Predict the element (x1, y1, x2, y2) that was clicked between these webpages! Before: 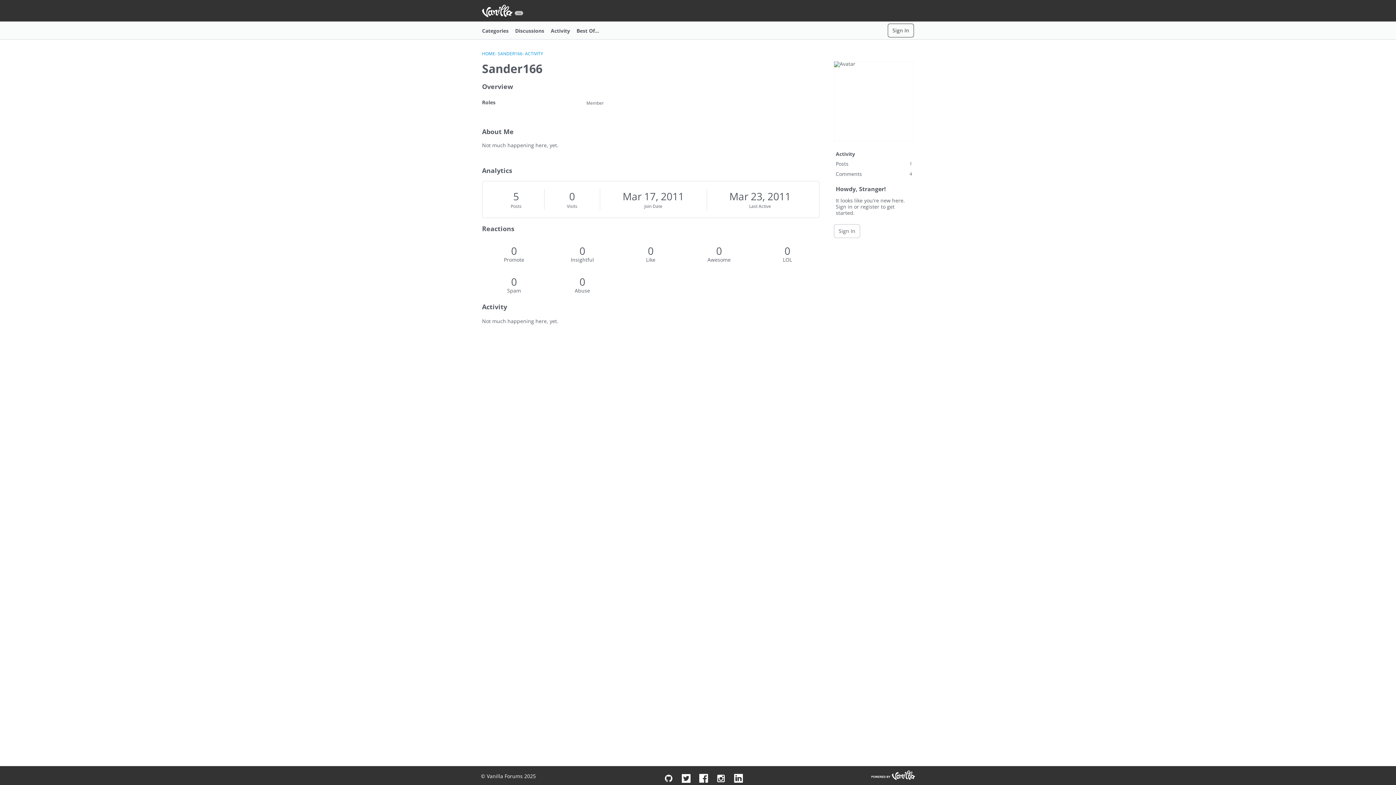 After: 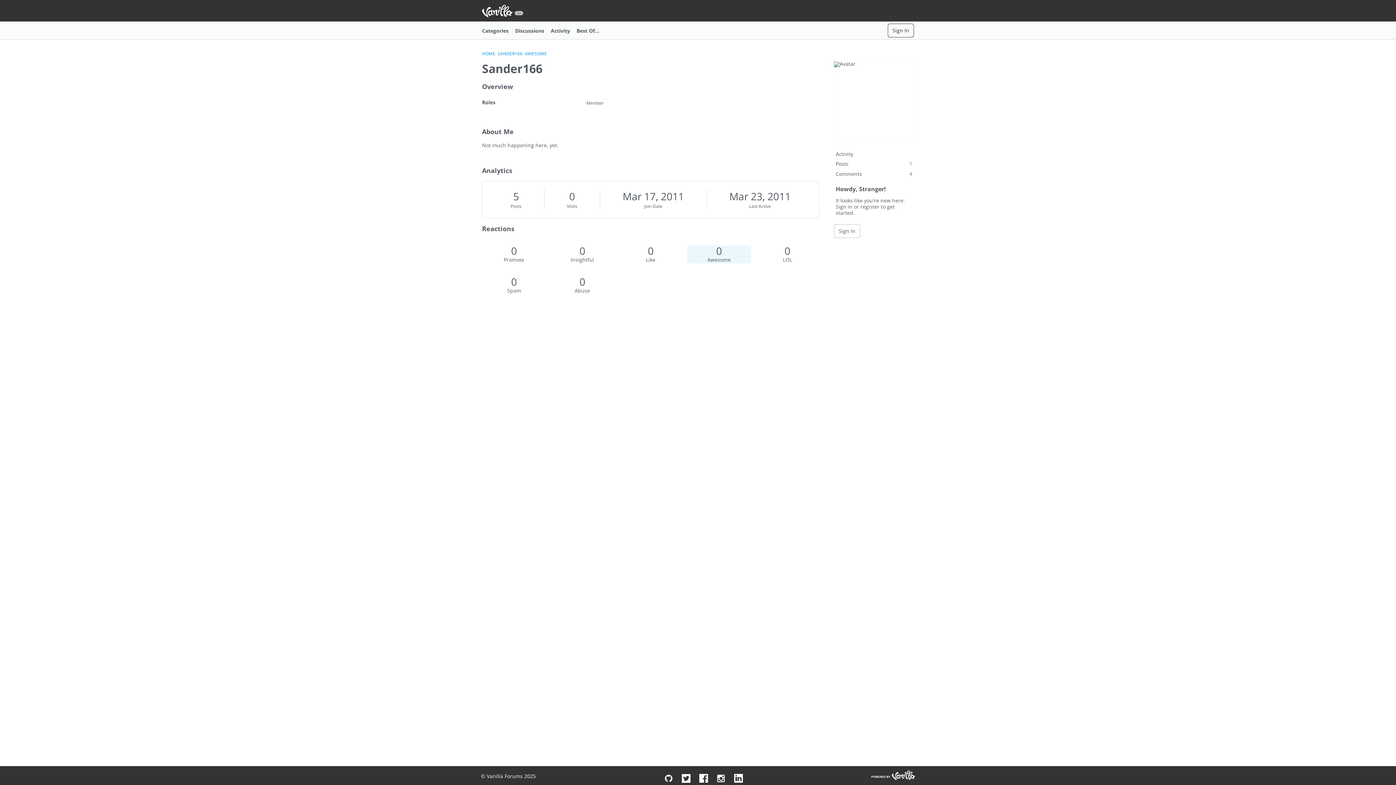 Action: bbox: (687, 245, 751, 263) label: 0
Awesome